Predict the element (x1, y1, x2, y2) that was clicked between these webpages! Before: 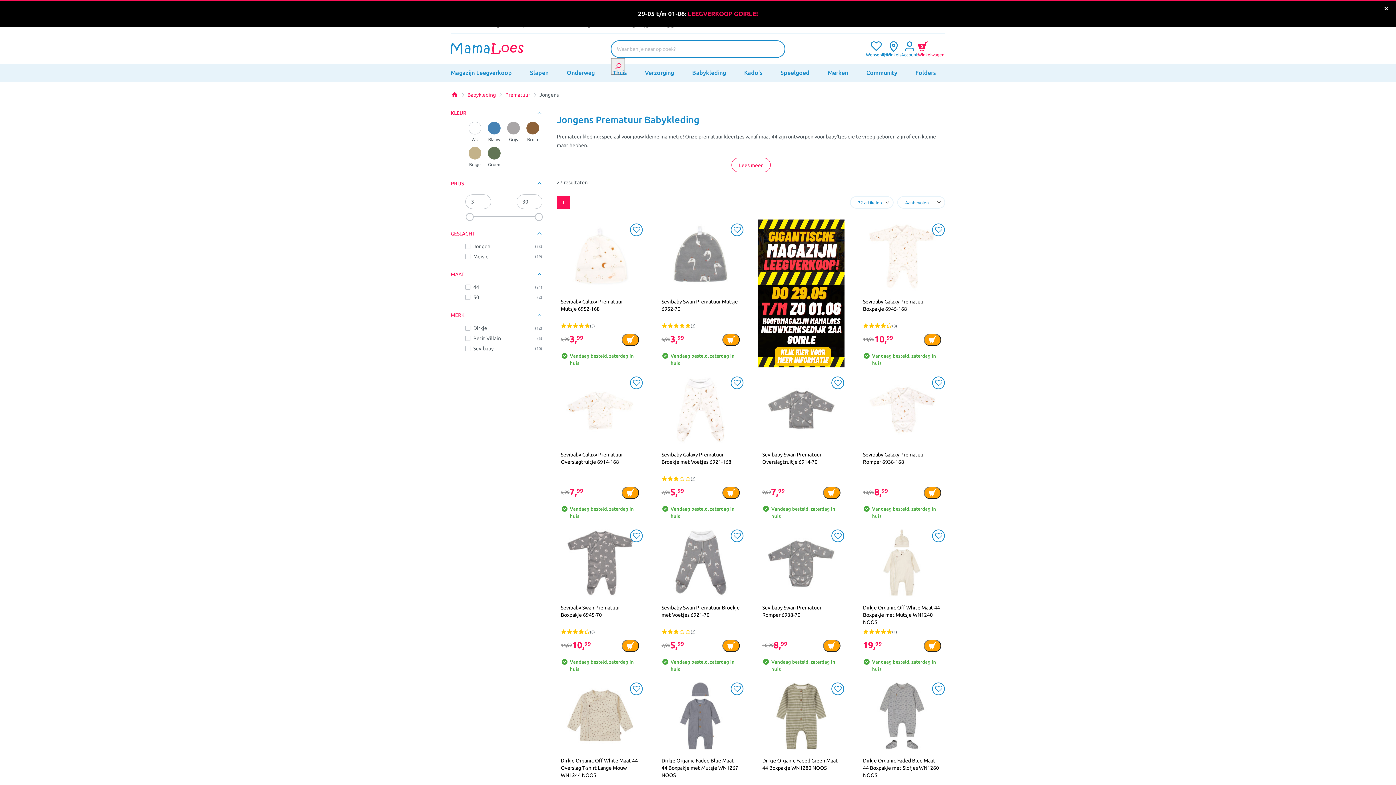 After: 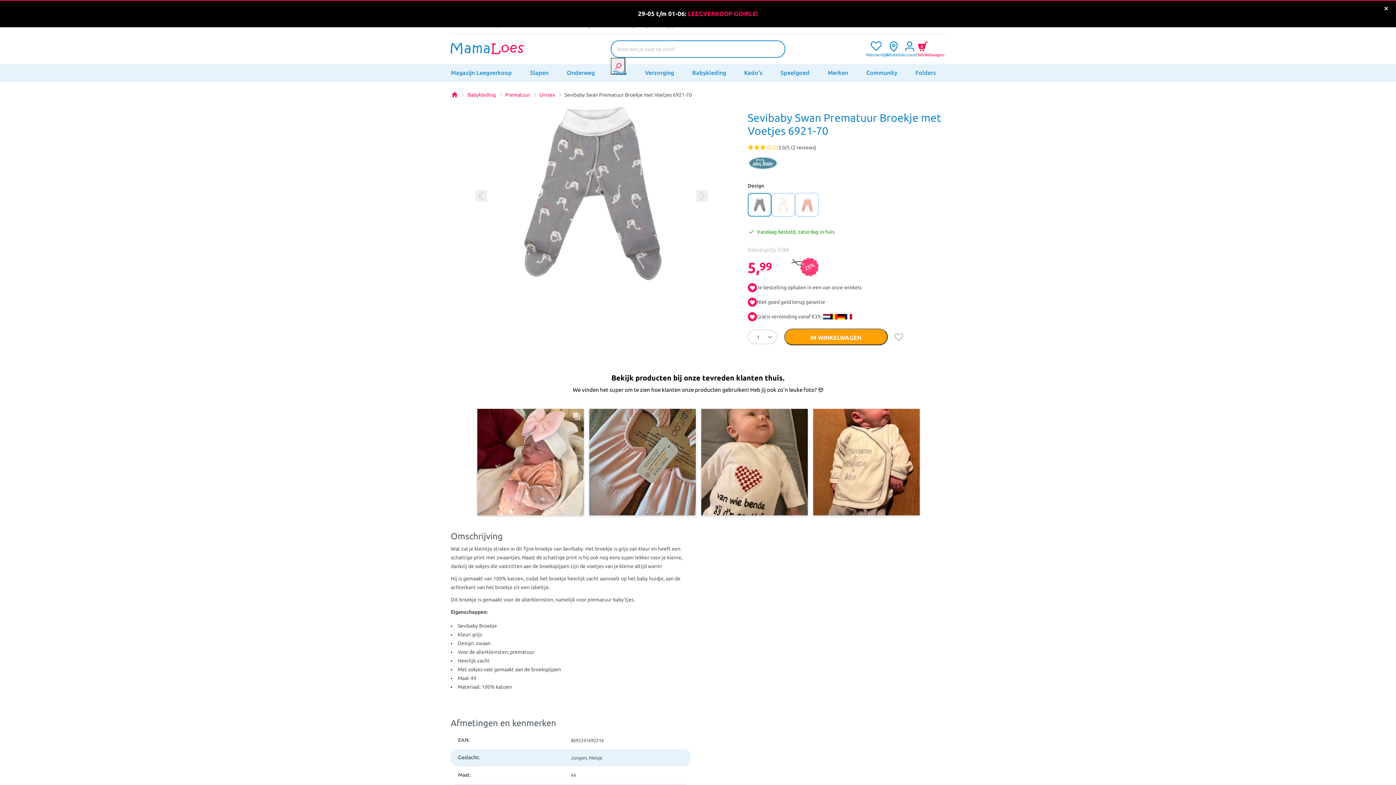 Action: label: Sevibaby Swan Prematuur Broekje met Voetjes 6921-70
(2)
7,99
5,
99
Vandaag besteld, zaterdag in huis bbox: (657, 525, 743, 676)